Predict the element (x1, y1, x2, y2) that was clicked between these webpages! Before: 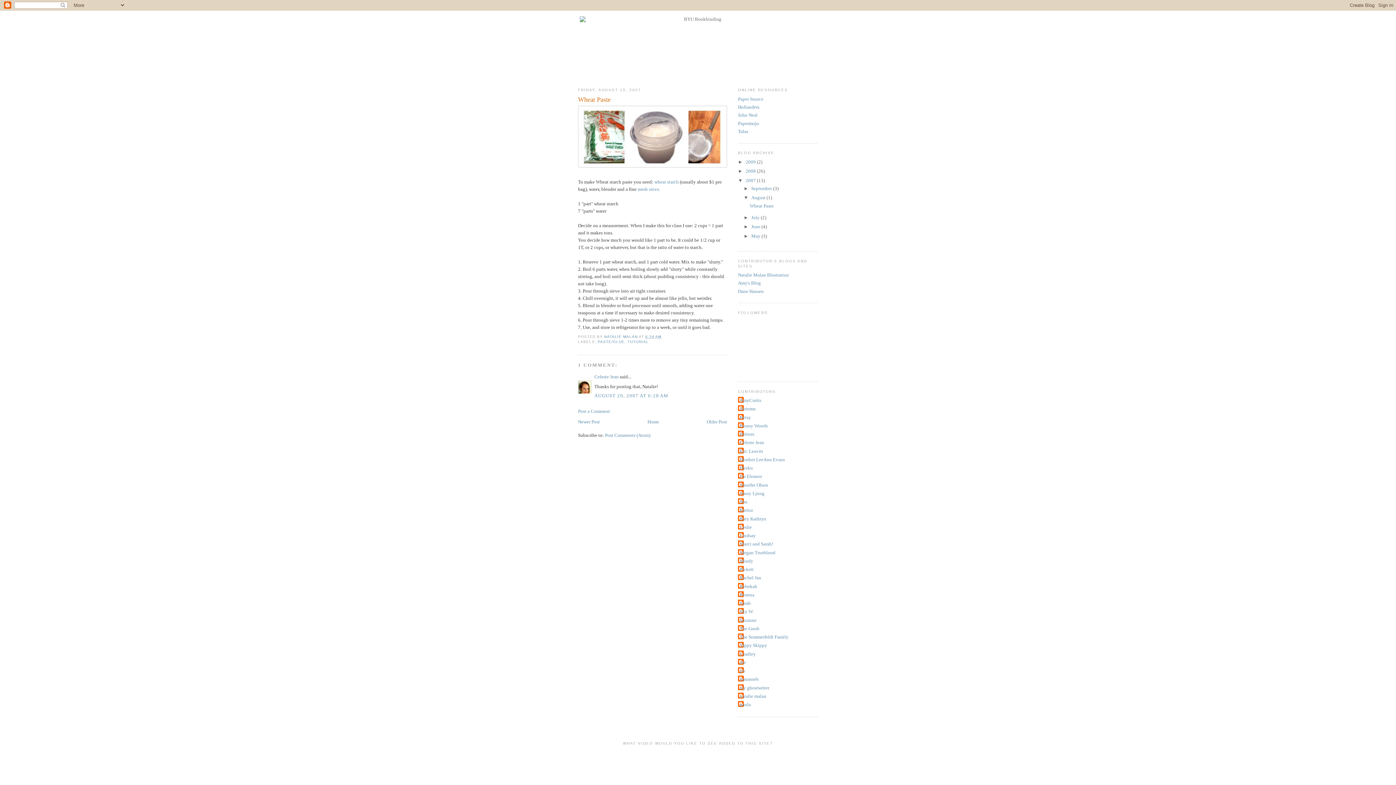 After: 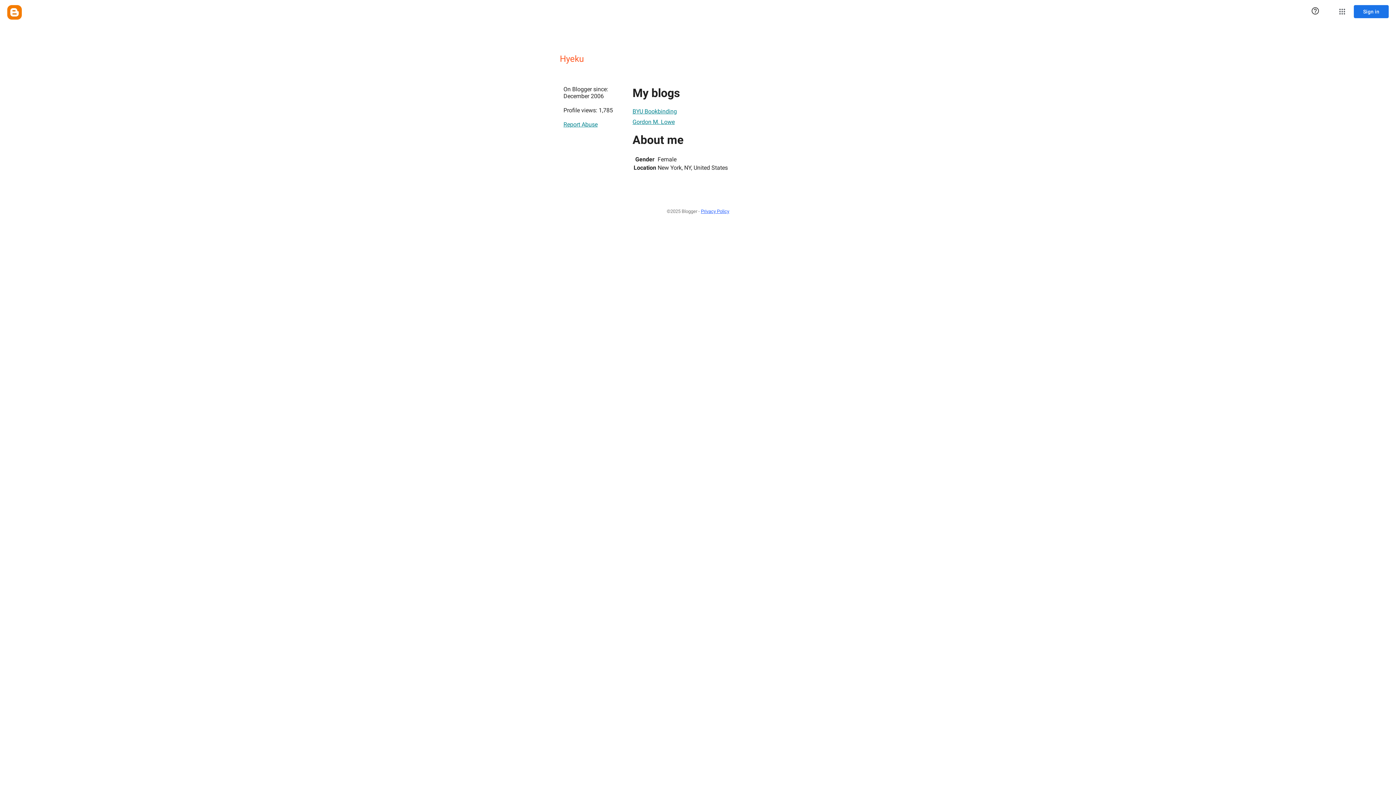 Action: label: Hyeku bbox: (738, 464, 753, 472)